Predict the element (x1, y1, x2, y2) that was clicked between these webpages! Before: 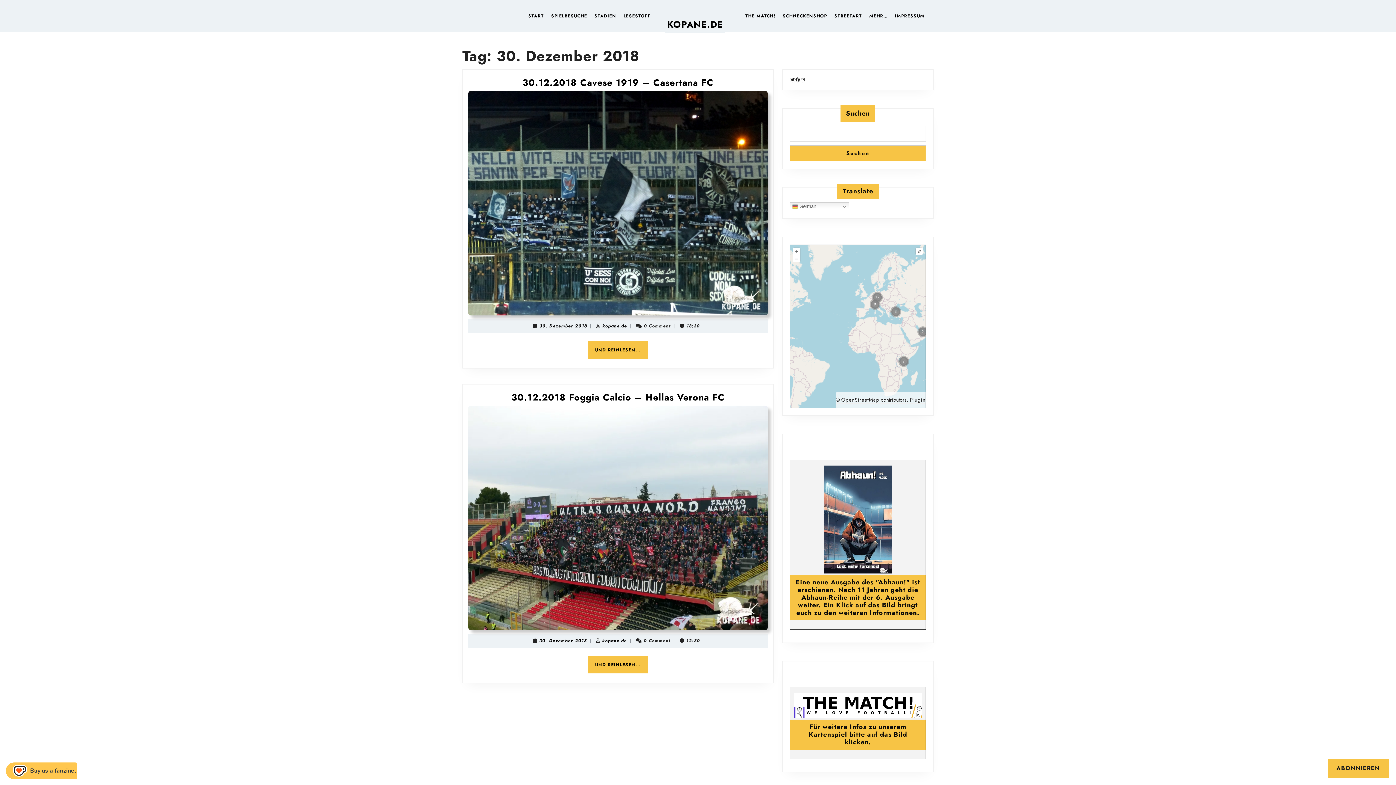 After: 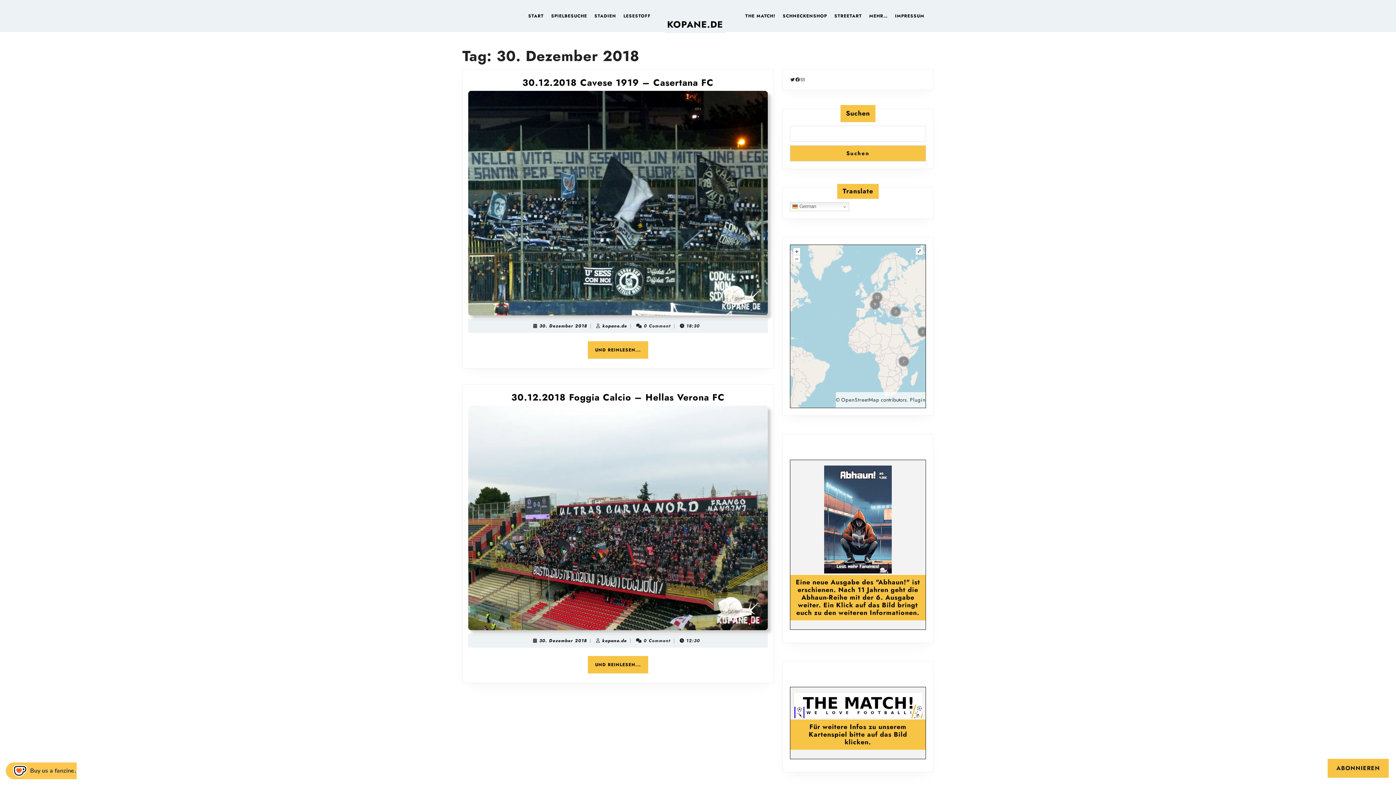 Action: bbox: (790, 465, 925, 573)